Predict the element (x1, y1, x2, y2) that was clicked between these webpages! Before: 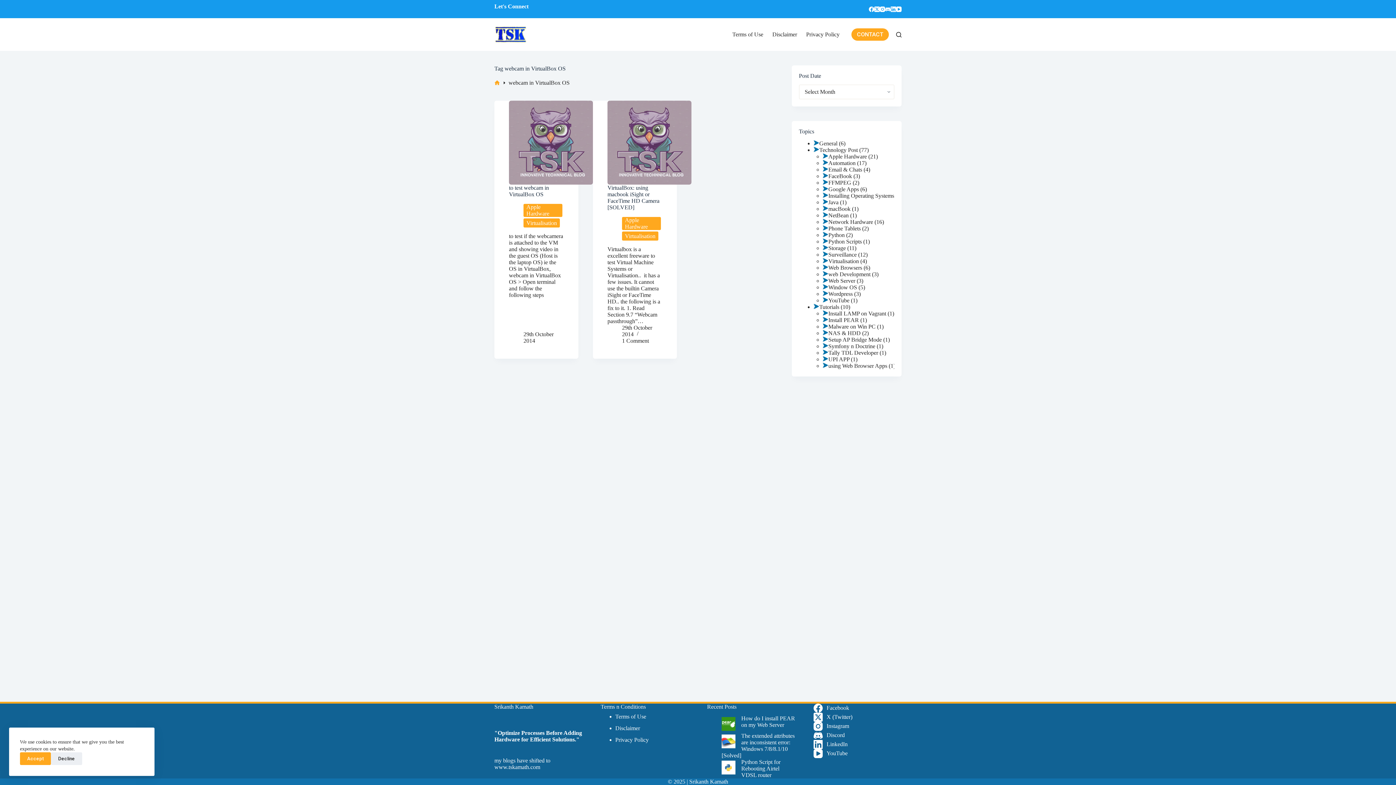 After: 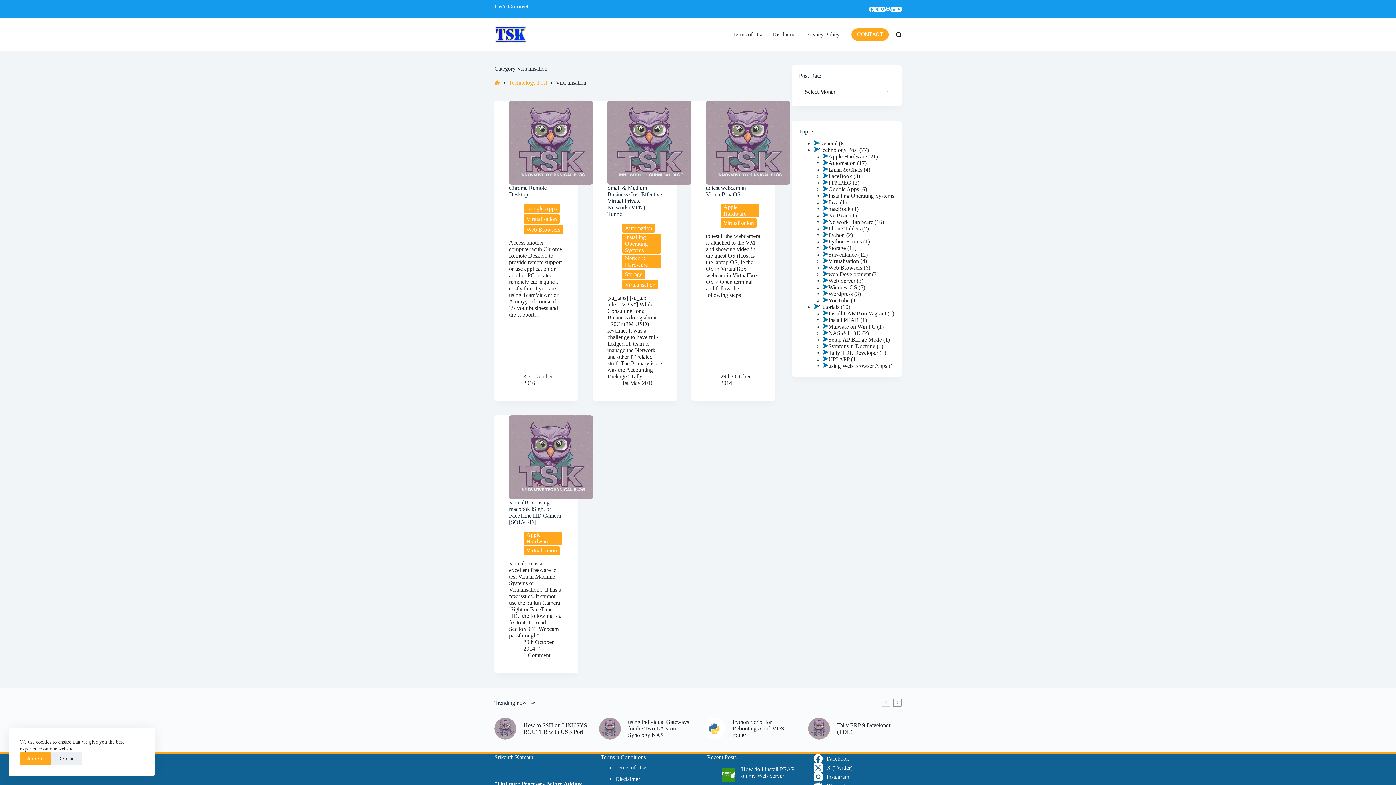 Action: label: Virtualisation bbox: (523, 218, 560, 227)